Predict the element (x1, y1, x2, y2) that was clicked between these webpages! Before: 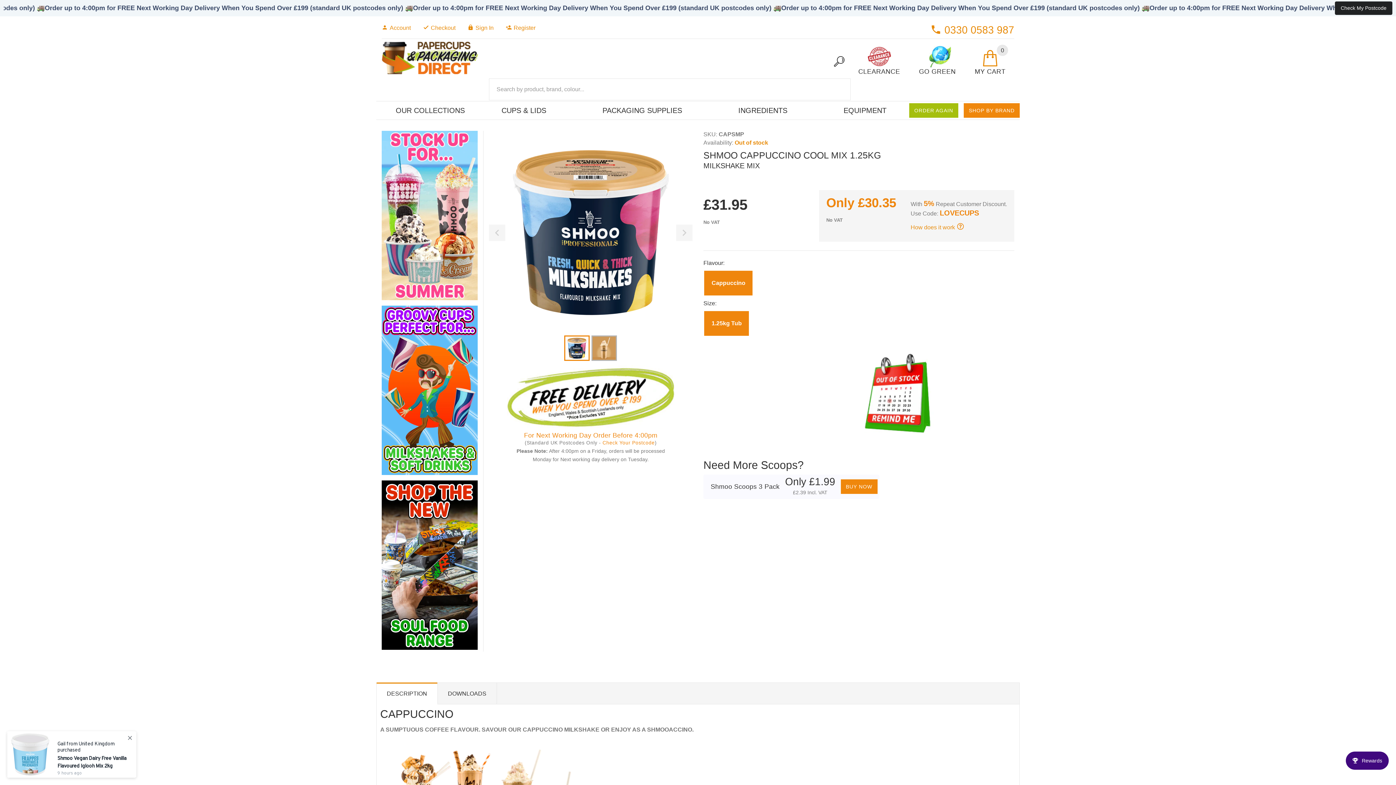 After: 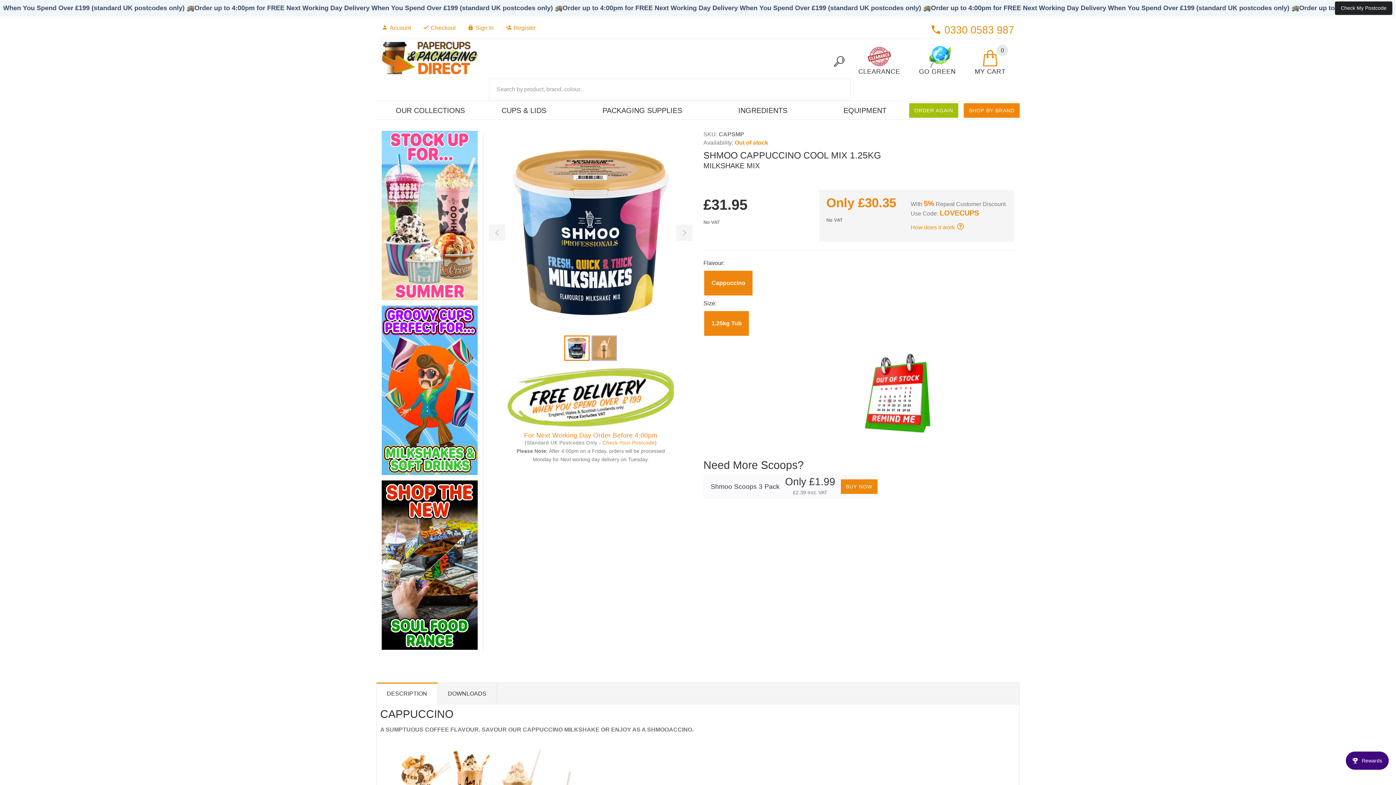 Action: label: DESCRIPTION bbox: (376, 683, 437, 703)